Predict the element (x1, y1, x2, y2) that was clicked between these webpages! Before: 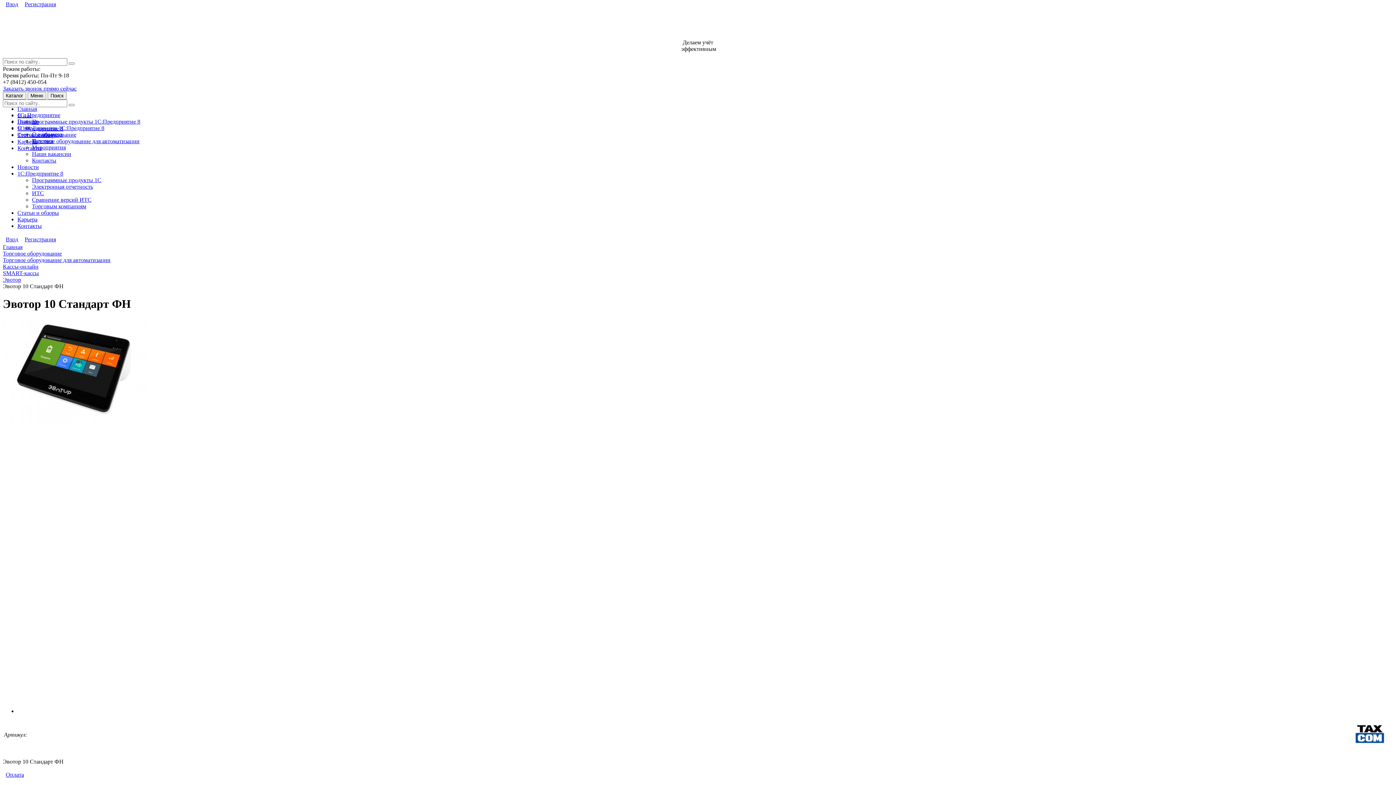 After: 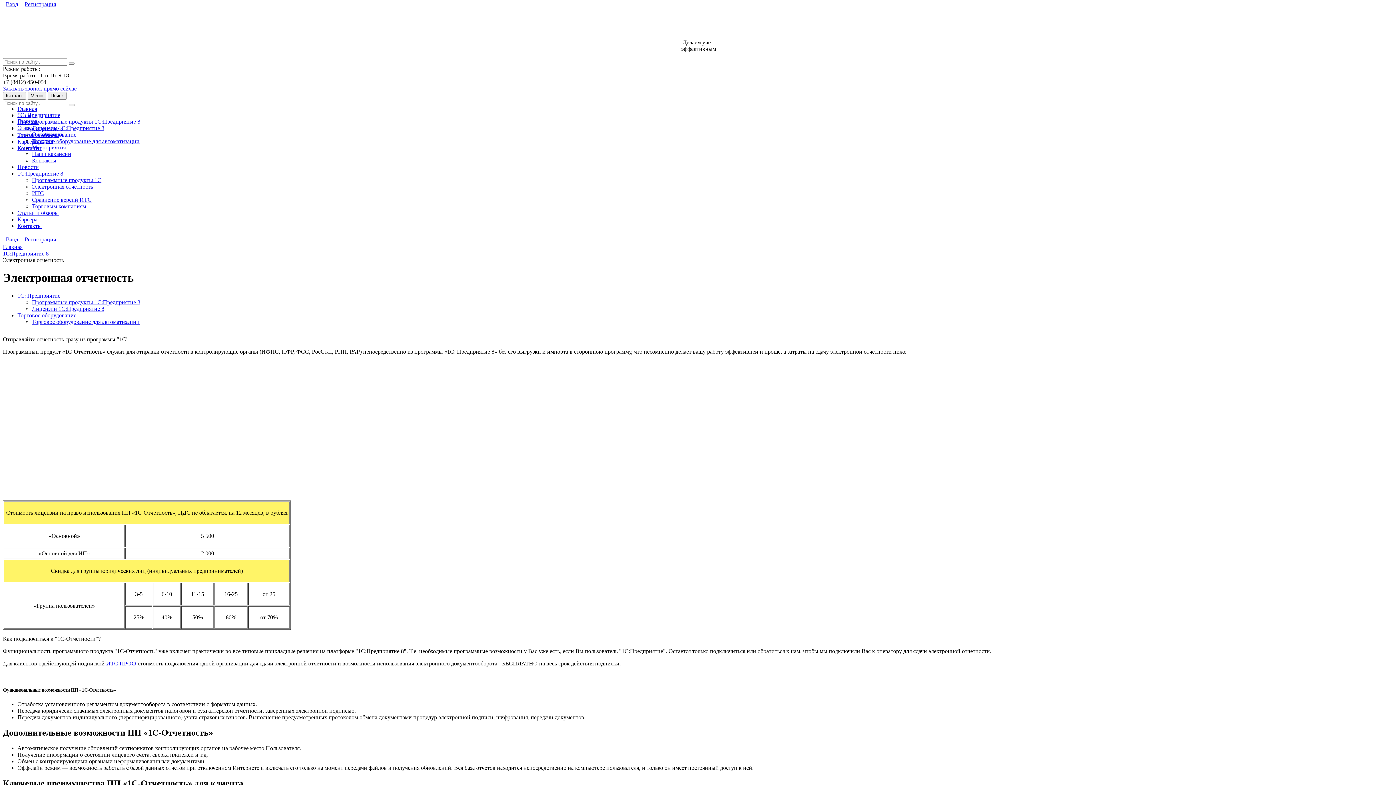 Action: bbox: (32, 183, 93, 189) label: Электронная отчетность